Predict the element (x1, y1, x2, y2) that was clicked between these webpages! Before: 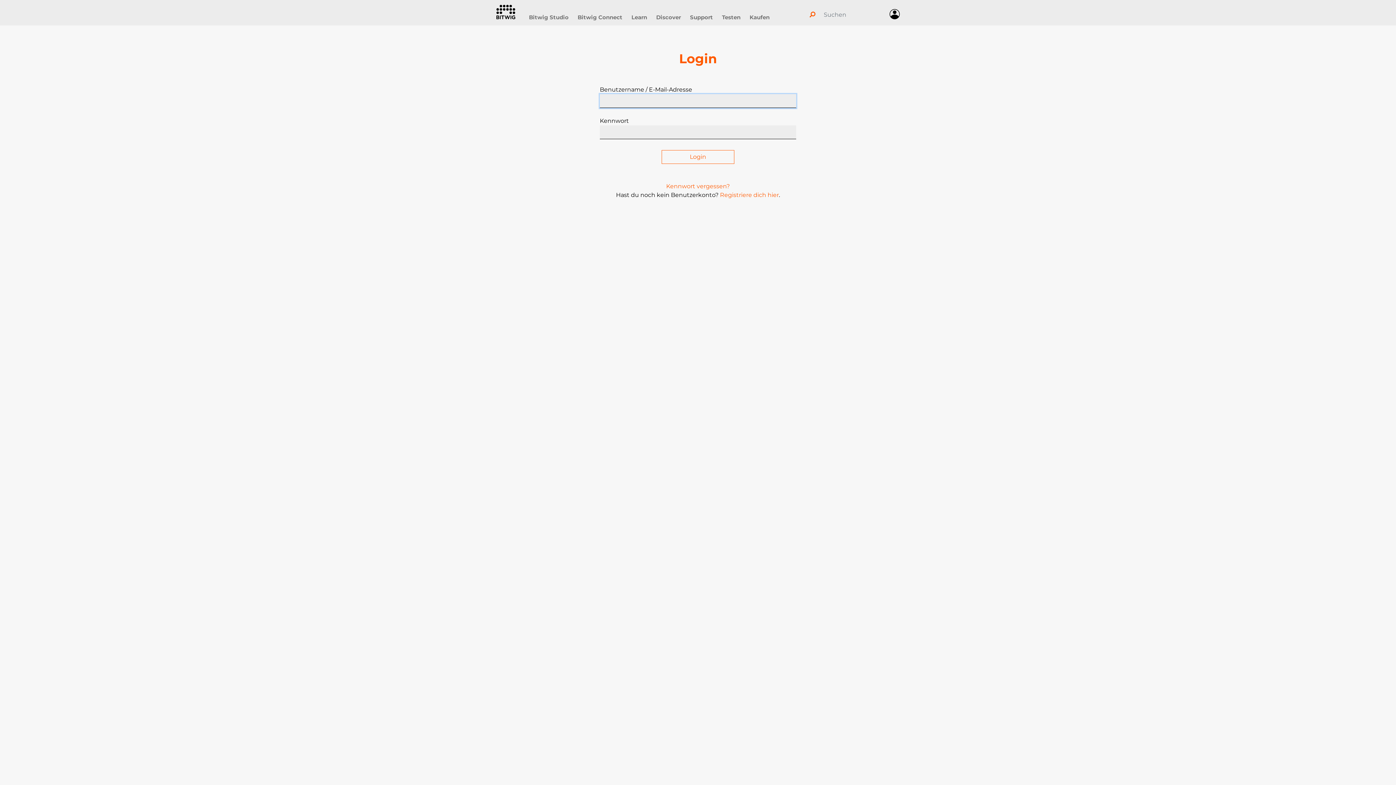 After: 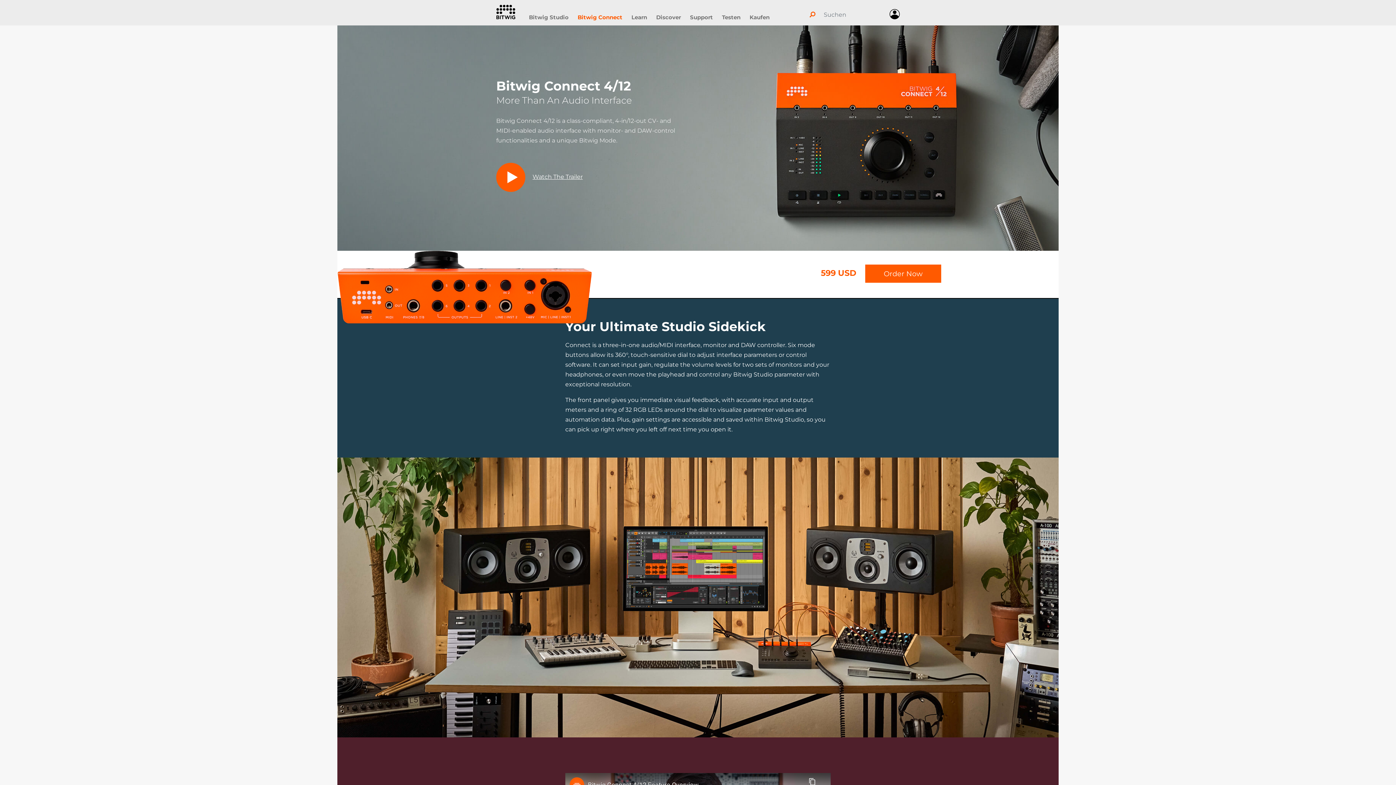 Action: label: Bitwig Connect bbox: (577, 10, 622, 23)